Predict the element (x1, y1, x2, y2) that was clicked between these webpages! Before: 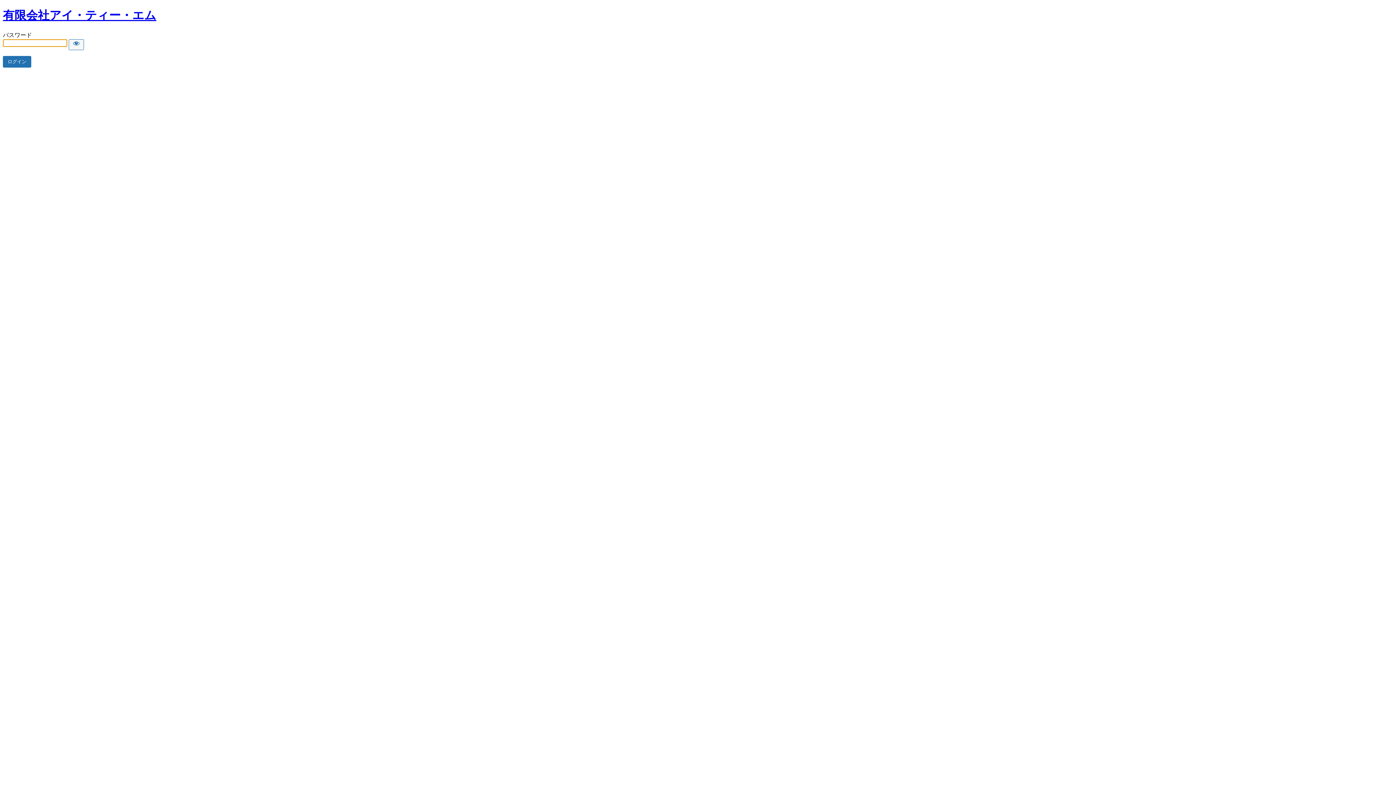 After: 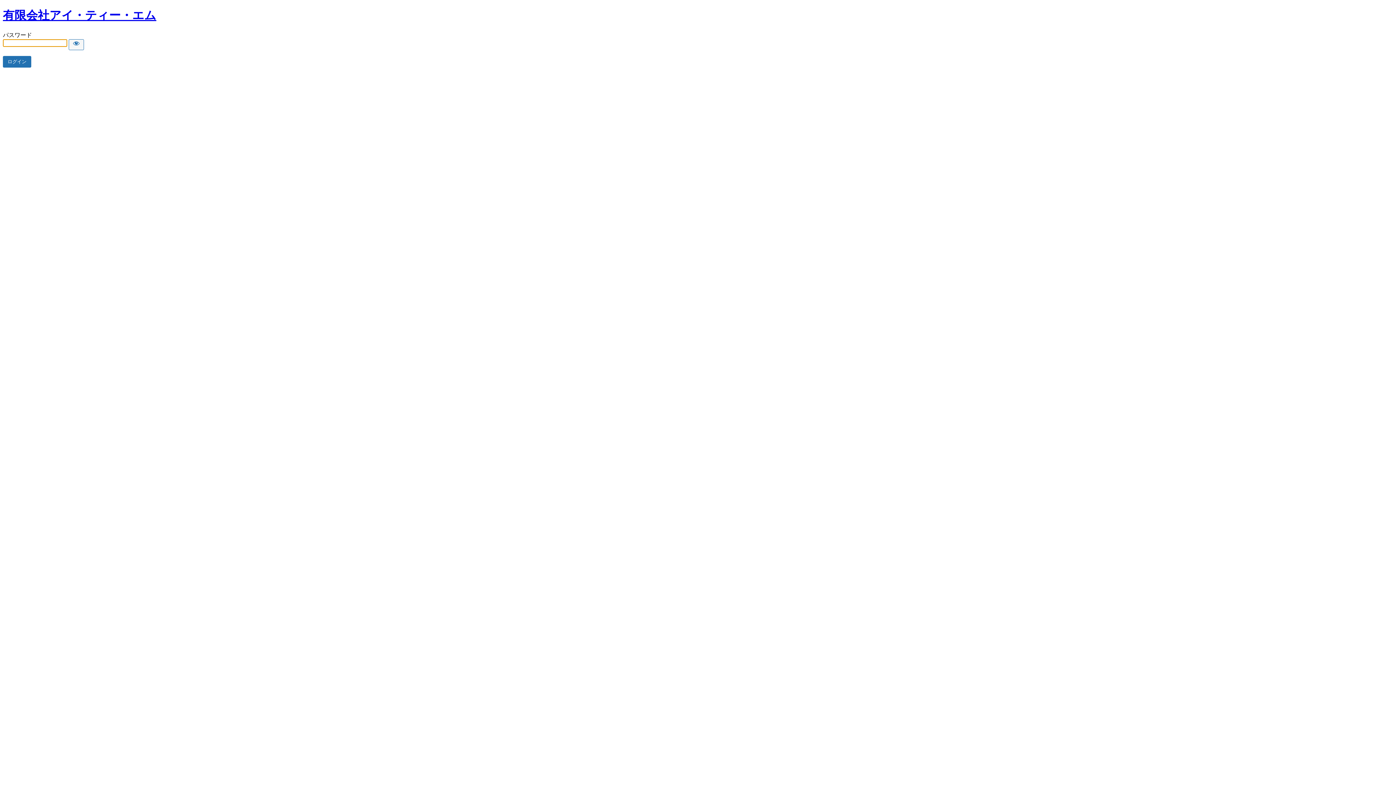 Action: label: 有限会社アイ・ティー・エム bbox: (2, 8, 156, 21)